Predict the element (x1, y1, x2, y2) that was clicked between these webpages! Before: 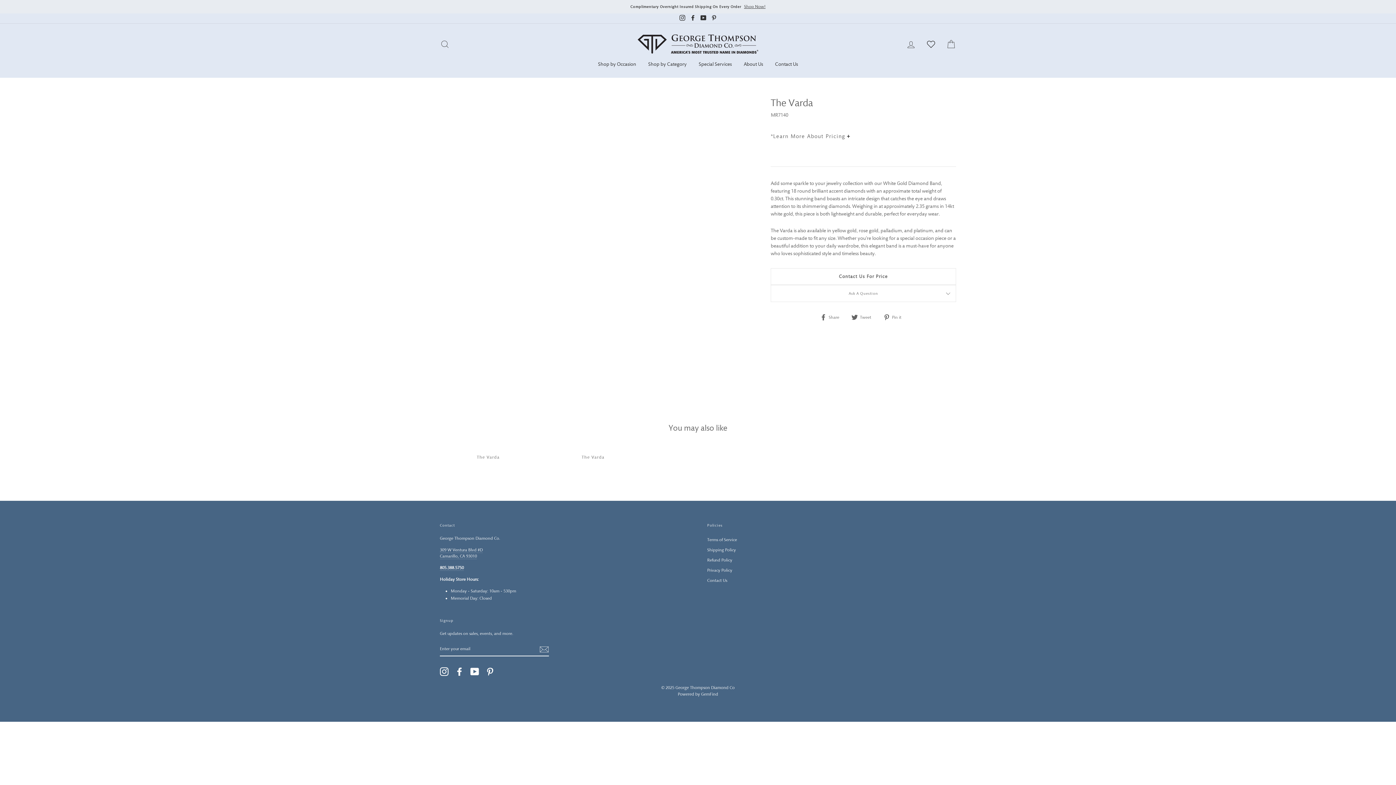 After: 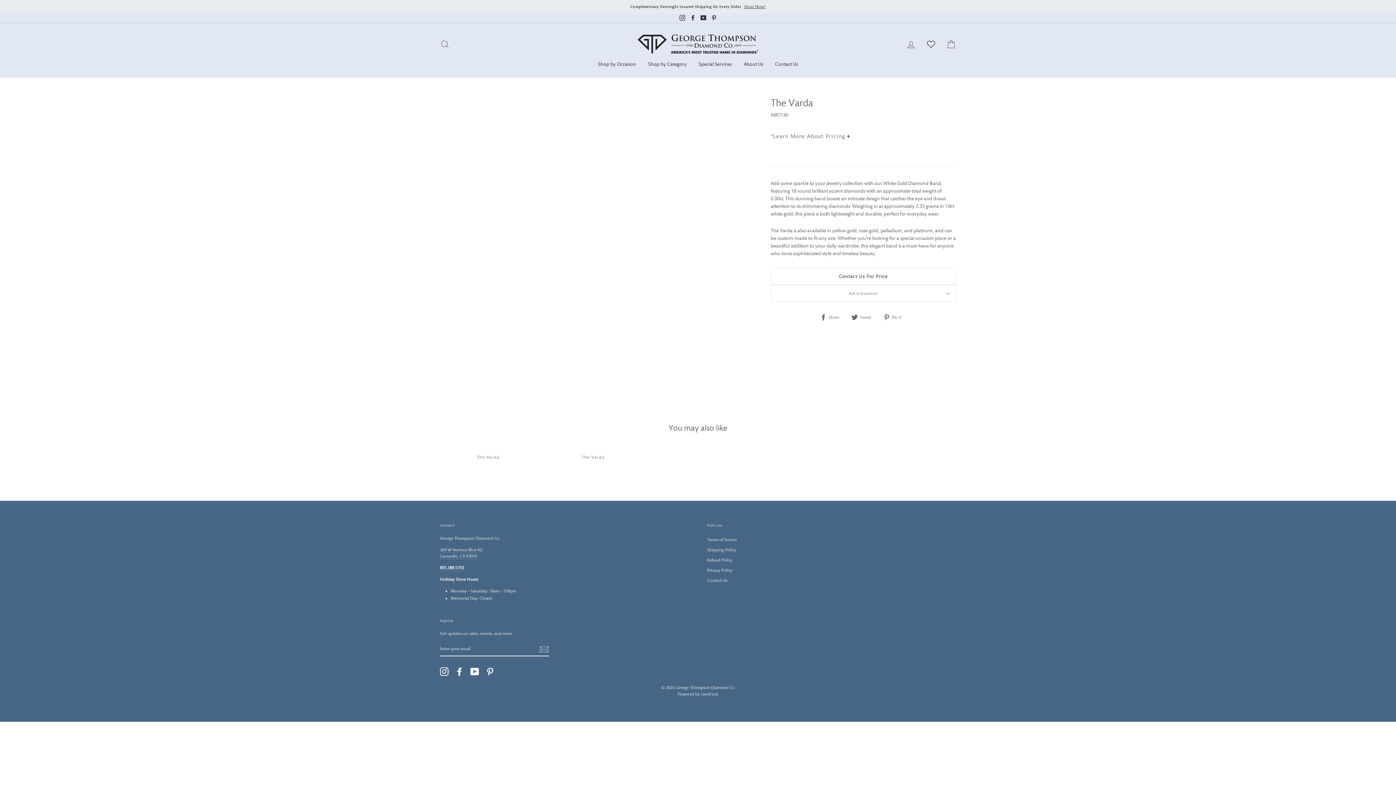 Action: label: Pinterest bbox: (709, 13, 718, 23)